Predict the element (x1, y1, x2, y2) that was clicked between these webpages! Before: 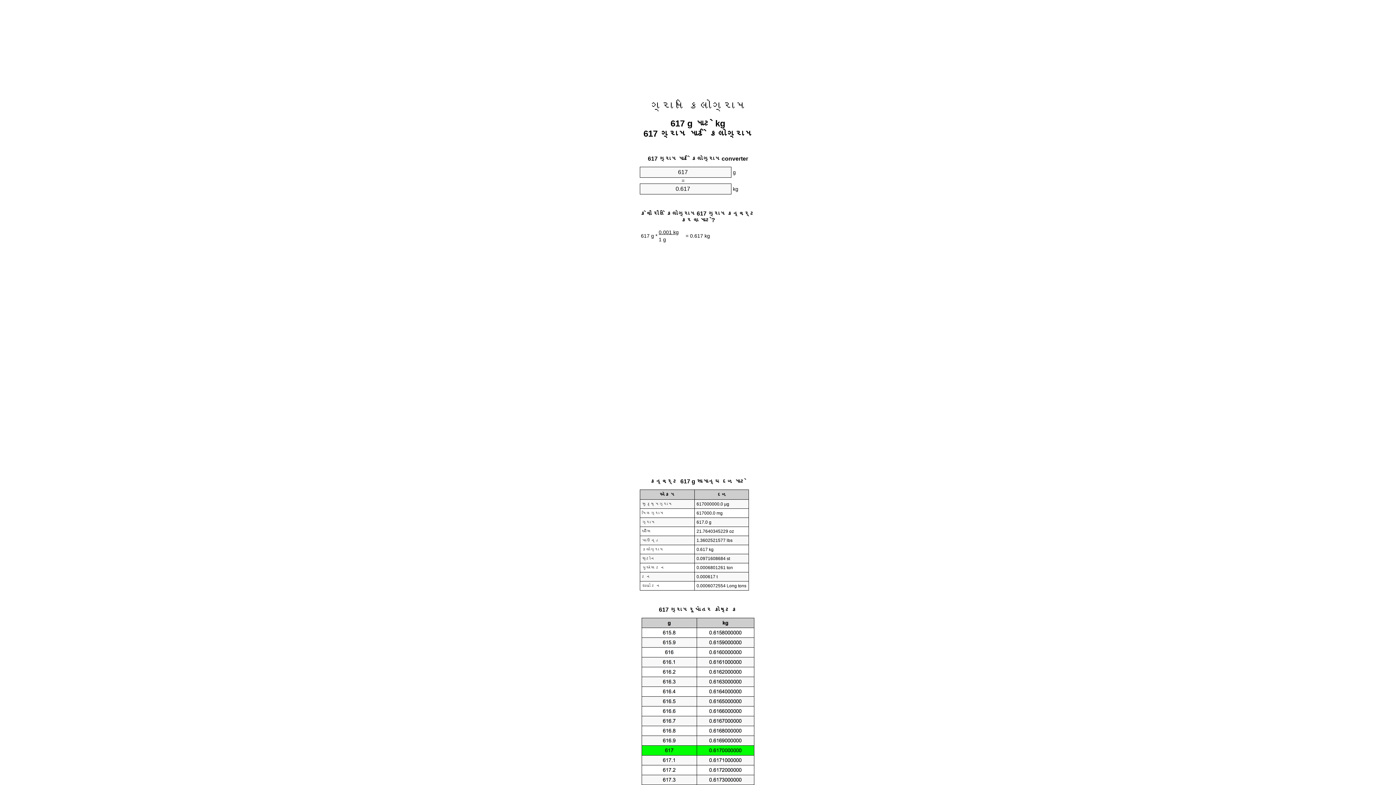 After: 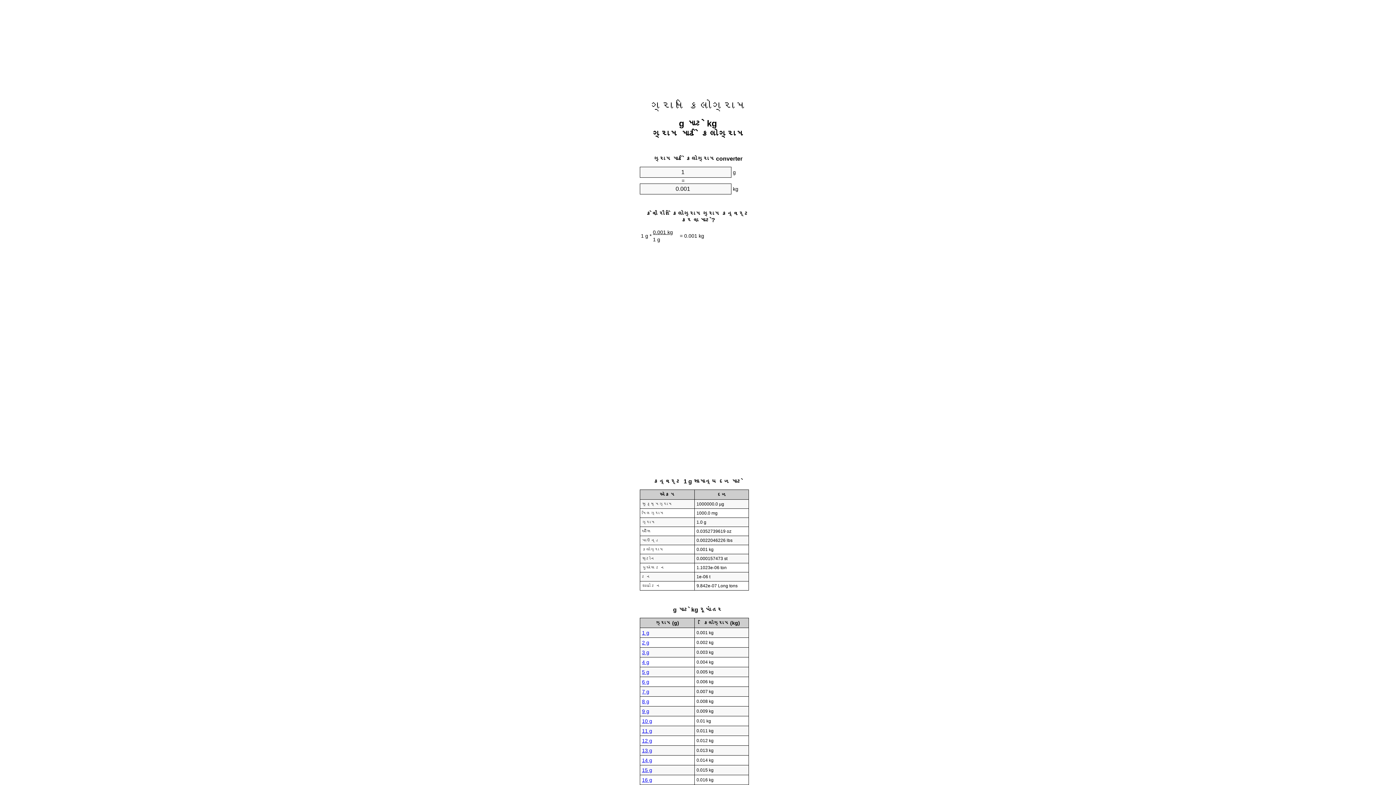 Action: label: ગ્રામ કિલોગ્રામ bbox: (650, 99, 746, 112)